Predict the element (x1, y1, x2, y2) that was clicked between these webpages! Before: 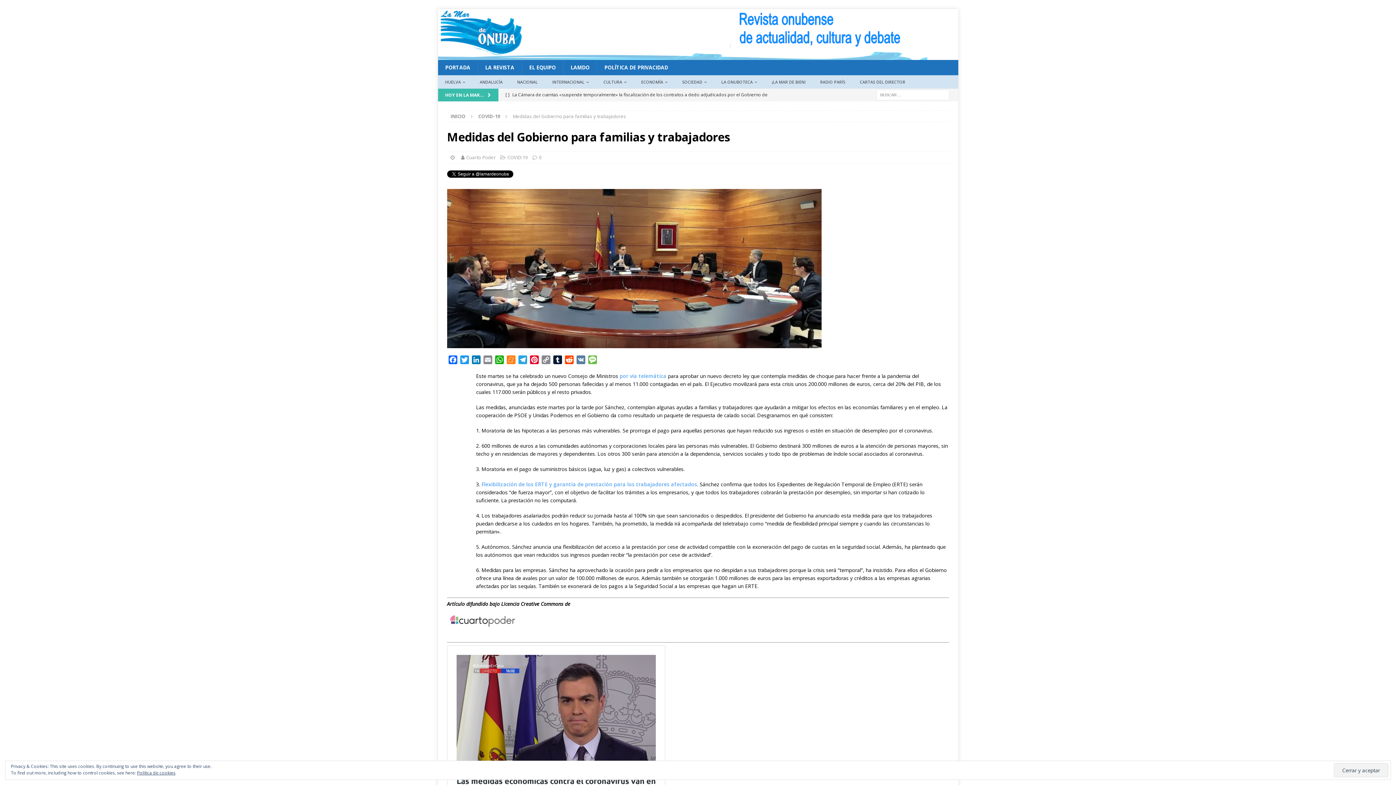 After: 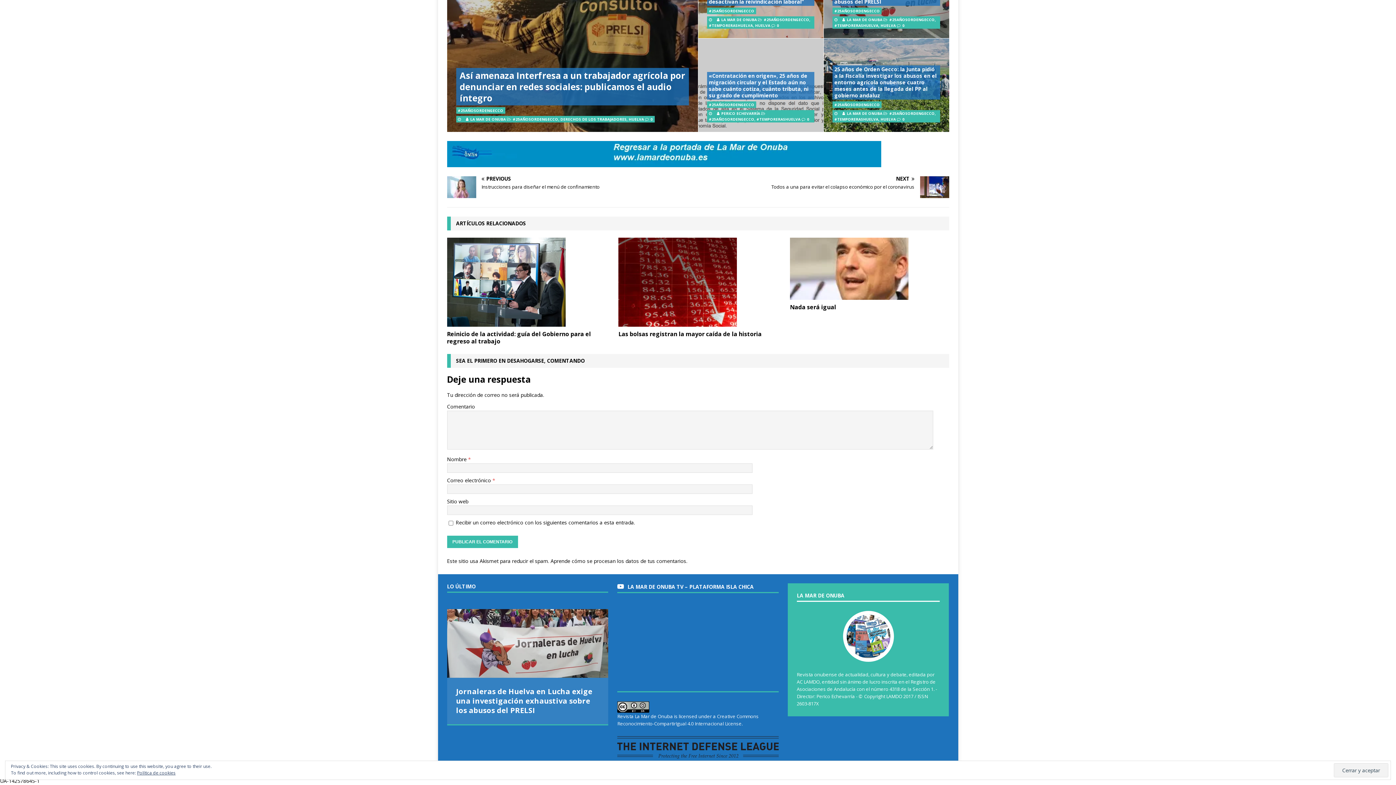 Action: bbox: (539, 154, 541, 160) label: 0